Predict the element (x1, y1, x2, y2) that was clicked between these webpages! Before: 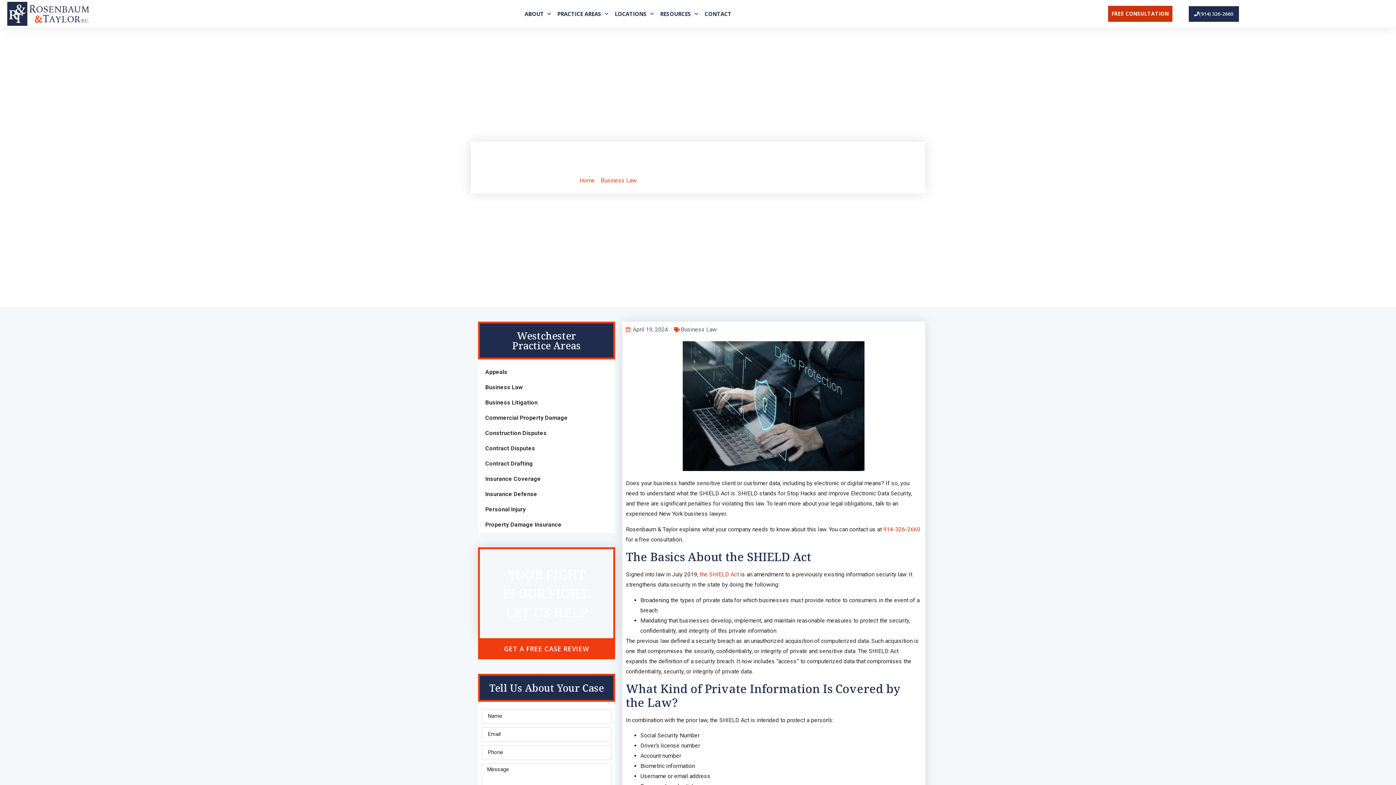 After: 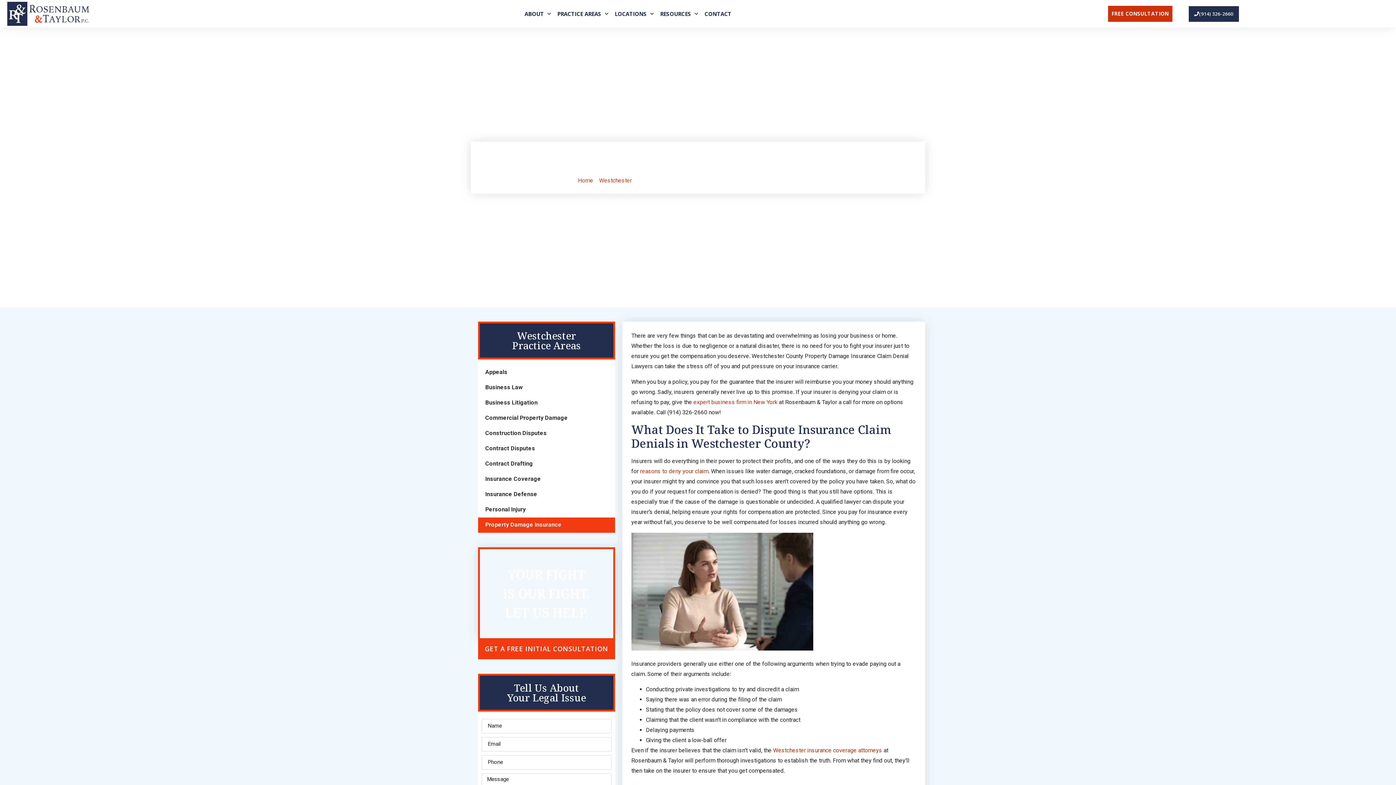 Action: label: Property Damage Insurance bbox: (485, 517, 615, 532)